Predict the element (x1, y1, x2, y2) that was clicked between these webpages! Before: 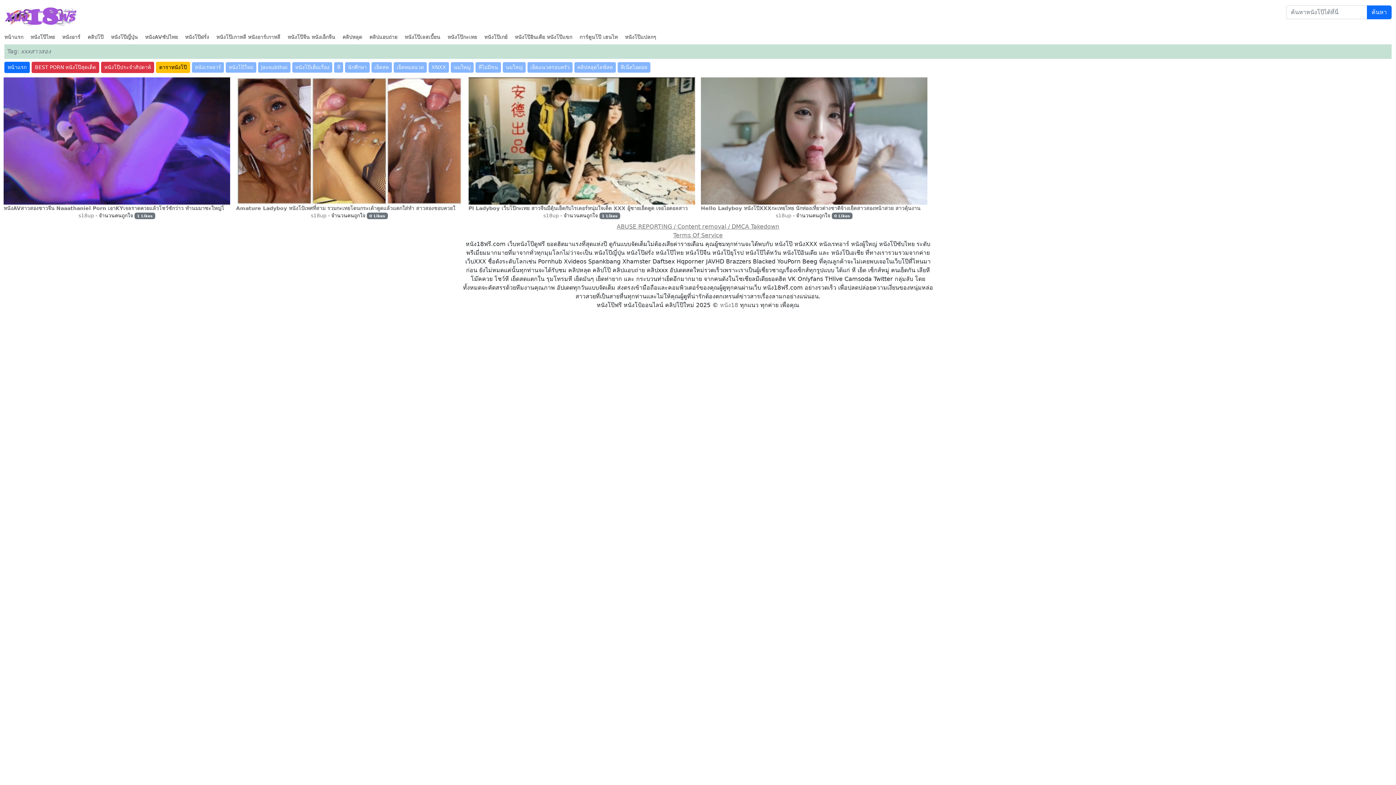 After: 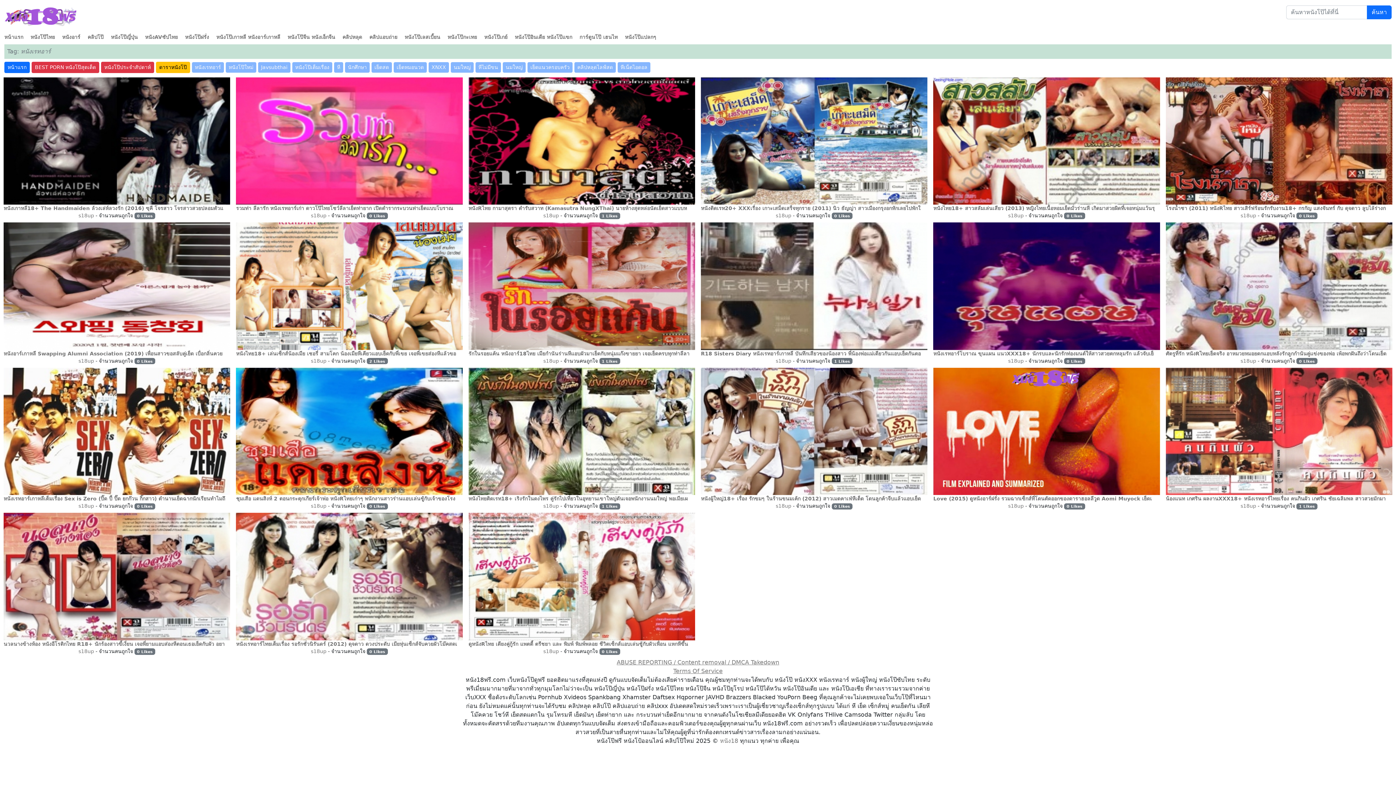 Action: bbox: (192, 64, 224, 71) label: หนังเรทอาร์